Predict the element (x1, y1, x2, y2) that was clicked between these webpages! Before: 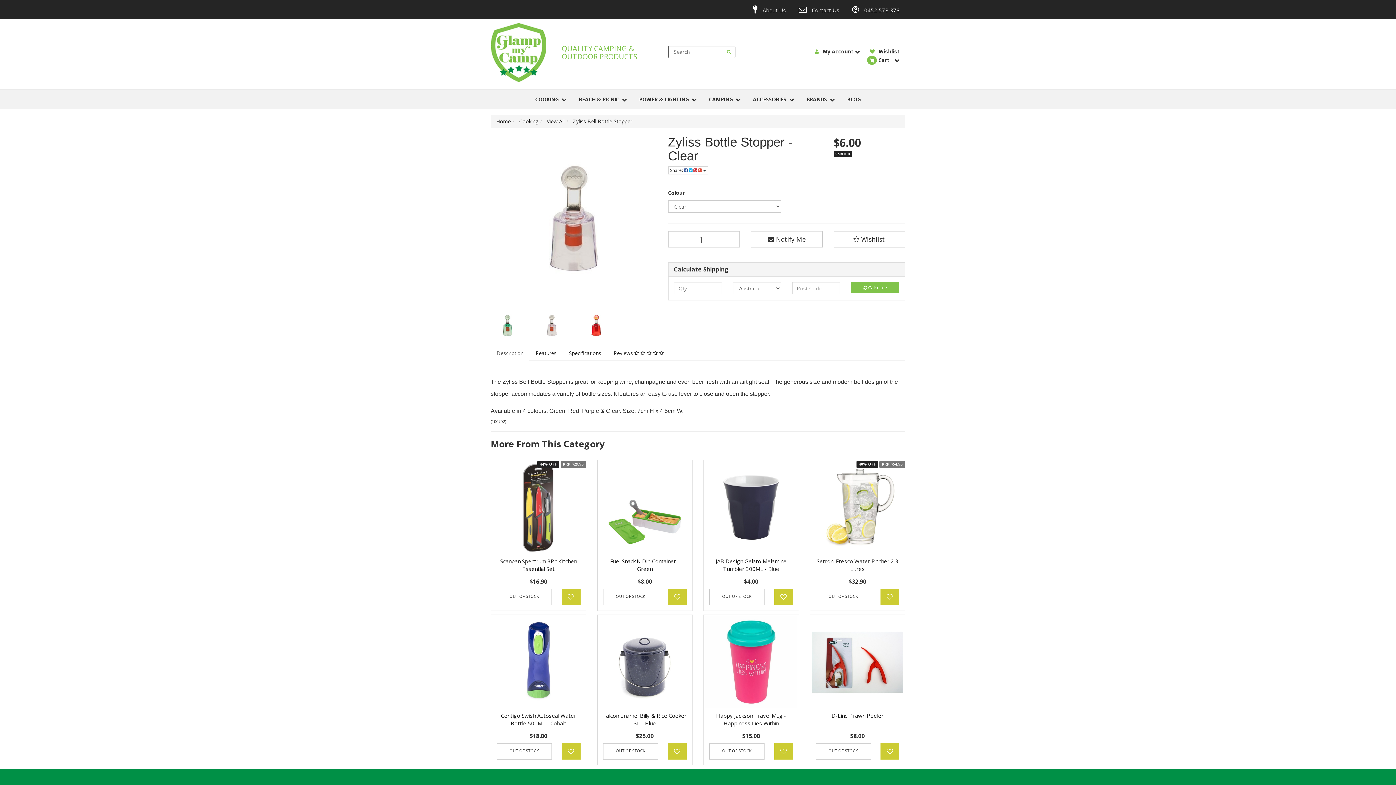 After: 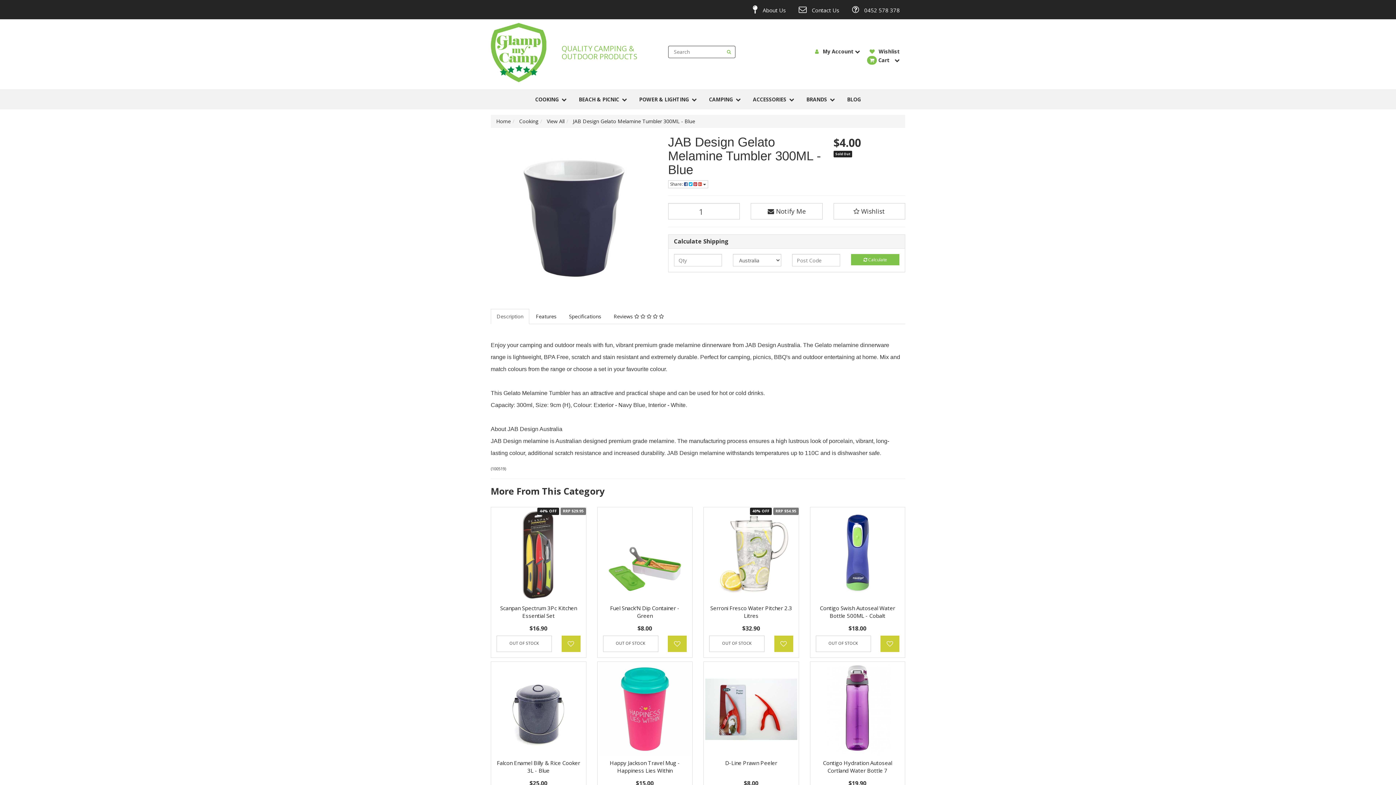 Action: label: JAB Design Gelato Melamine Tumbler 300ML - Blue bbox: (715, 557, 786, 572)